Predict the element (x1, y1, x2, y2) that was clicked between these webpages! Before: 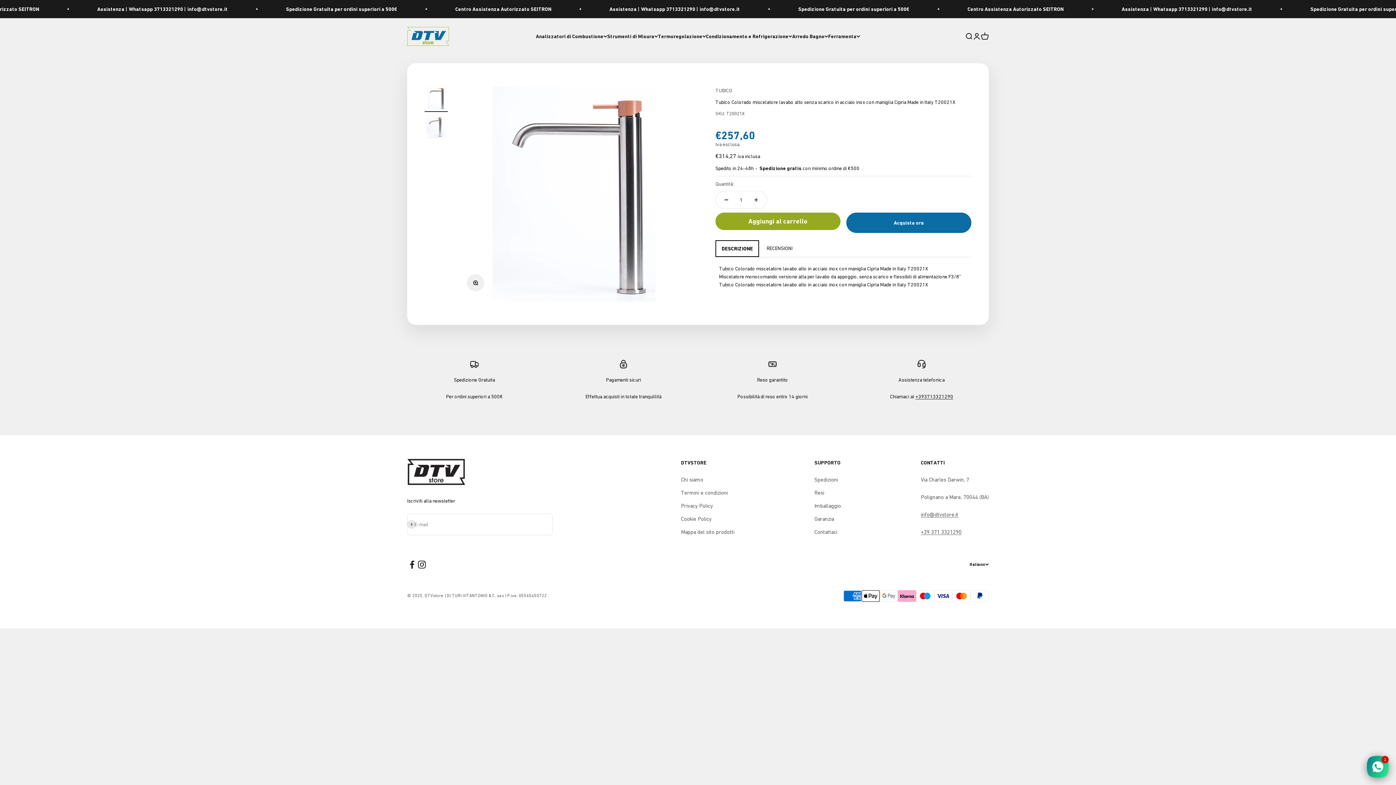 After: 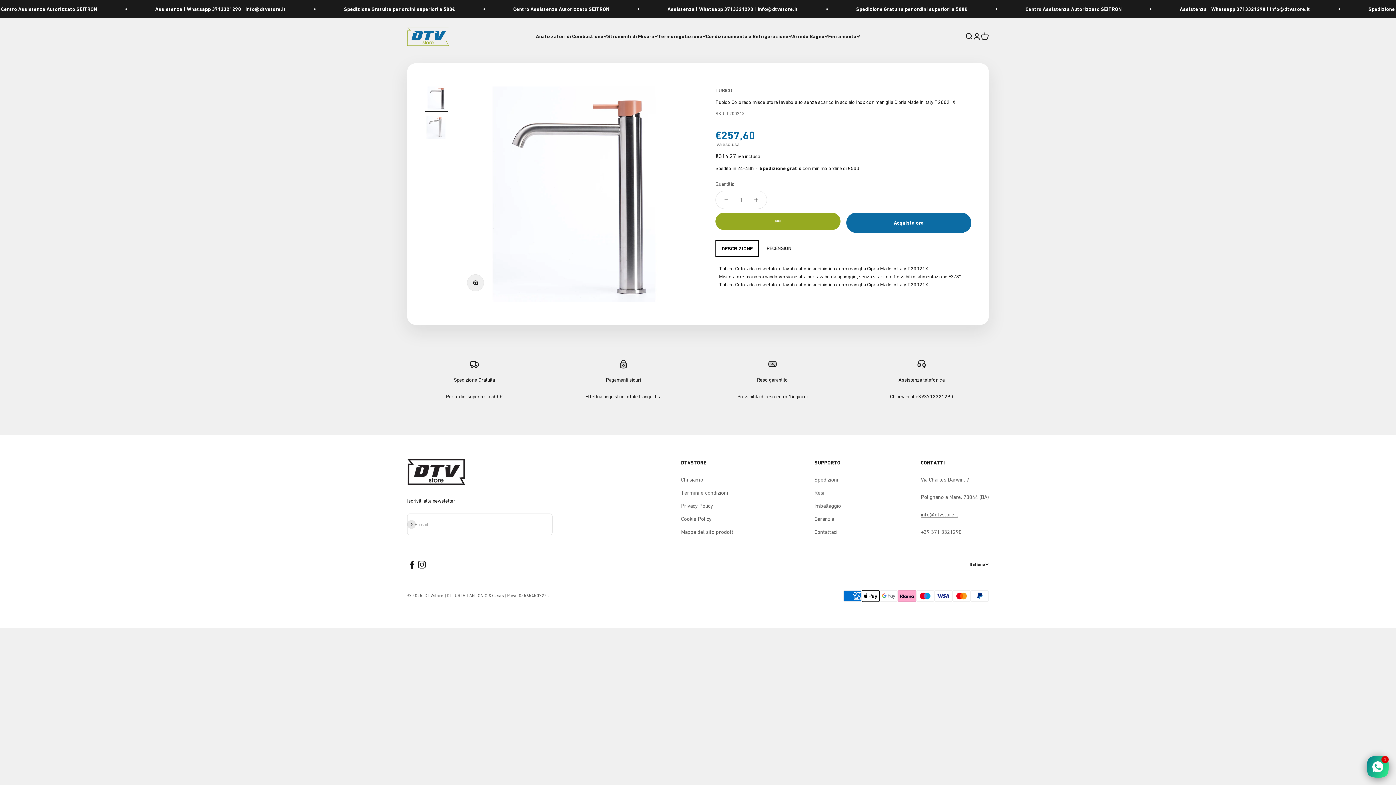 Action: bbox: (715, 212, 840, 230) label: Aggiungi al carrello